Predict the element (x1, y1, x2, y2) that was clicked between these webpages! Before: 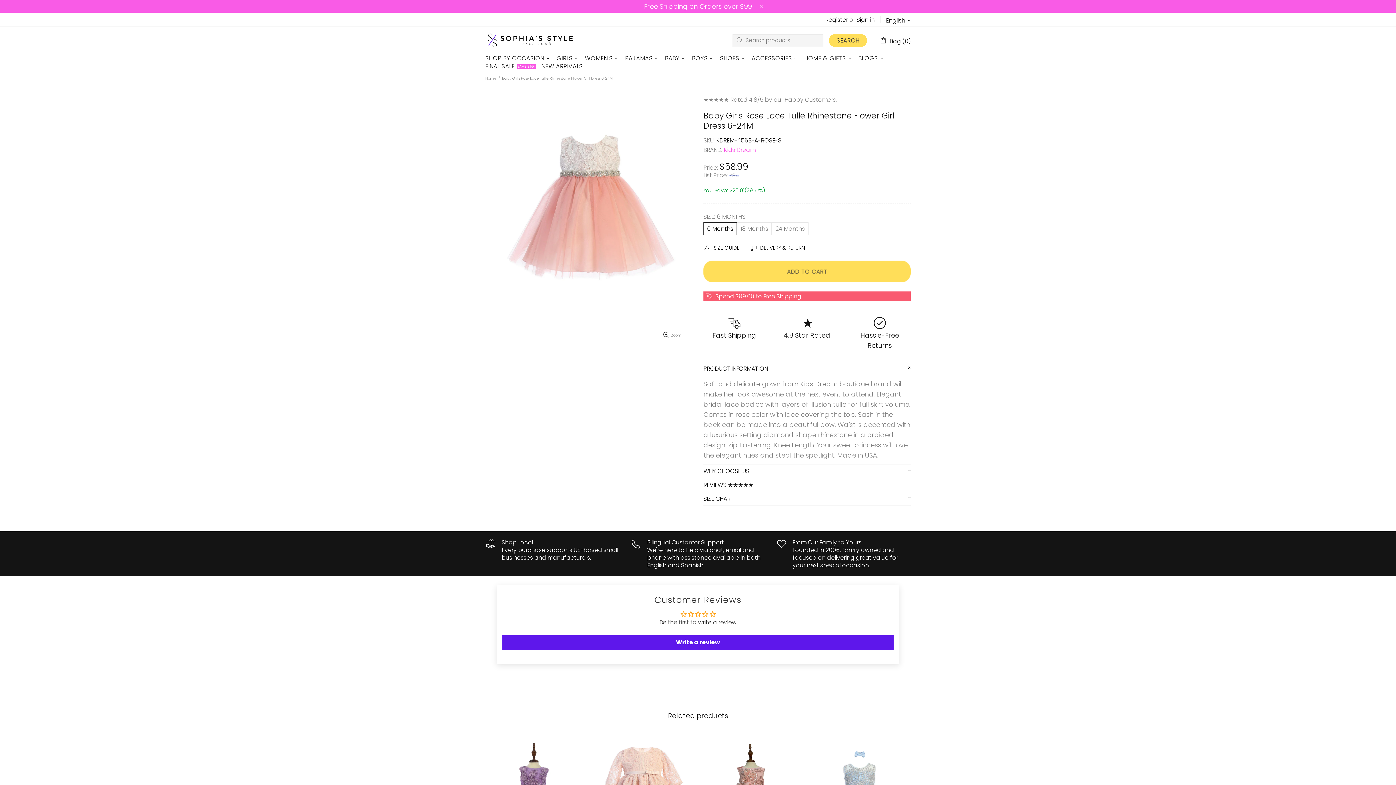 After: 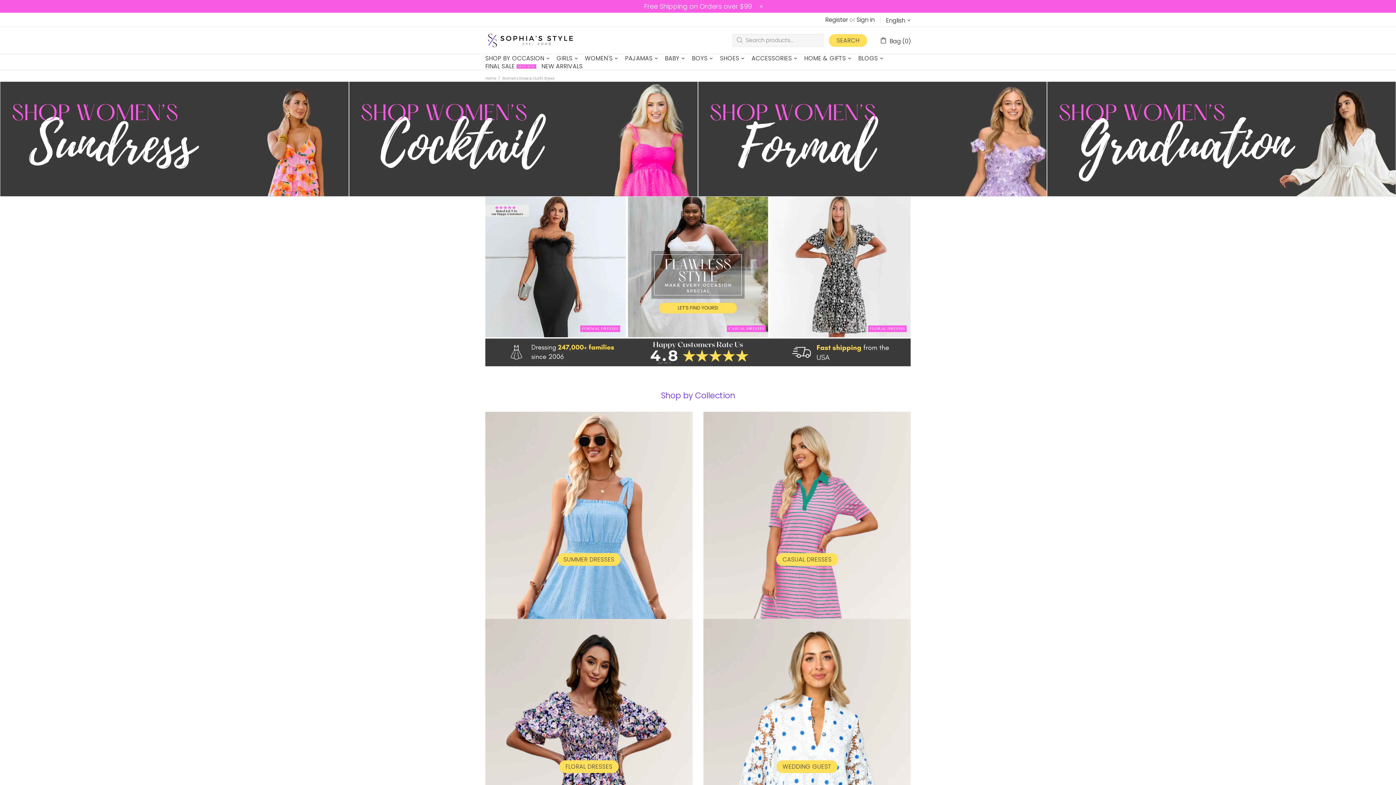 Action: bbox: (582, 54, 622, 62) label: WOMEN'S